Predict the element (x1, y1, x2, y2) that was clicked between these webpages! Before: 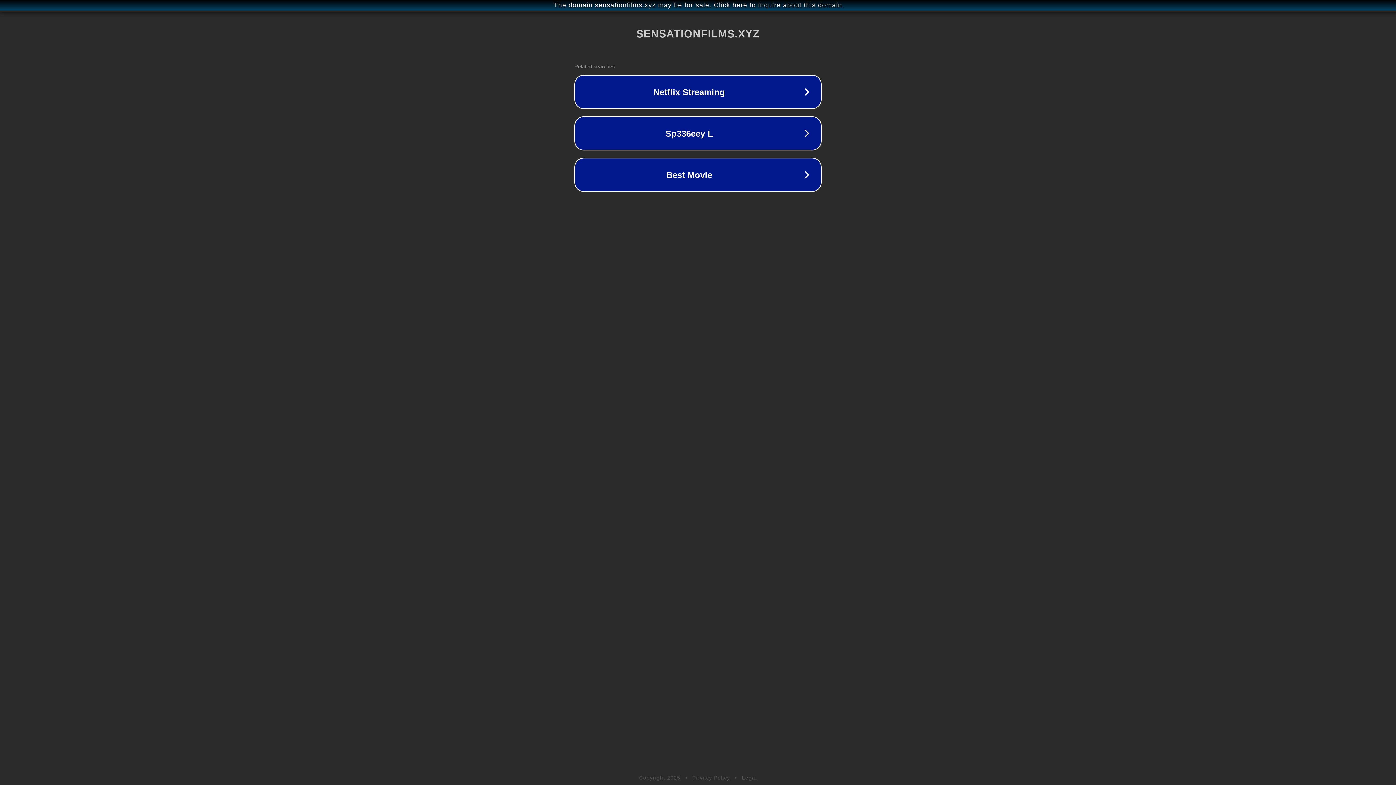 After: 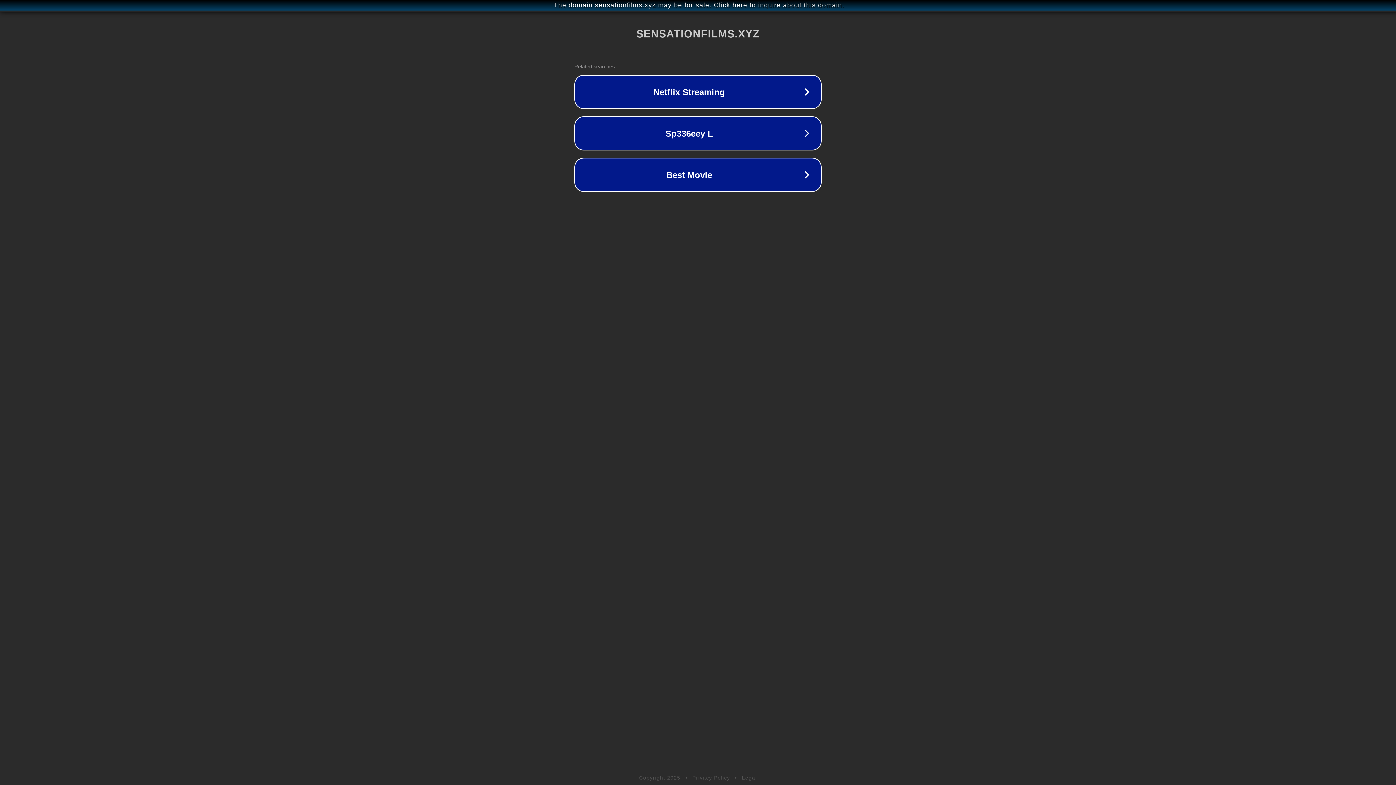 Action: bbox: (742, 775, 757, 781) label: Legal